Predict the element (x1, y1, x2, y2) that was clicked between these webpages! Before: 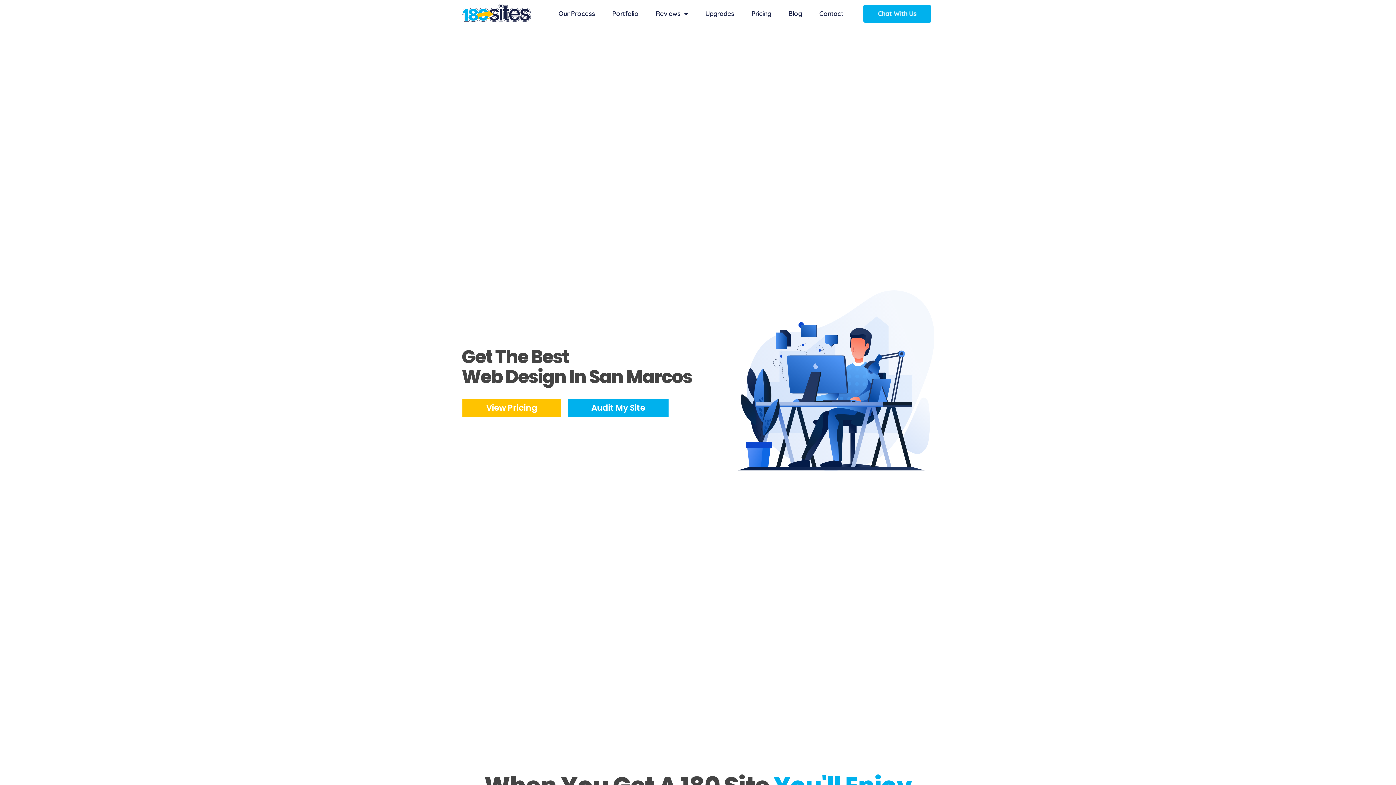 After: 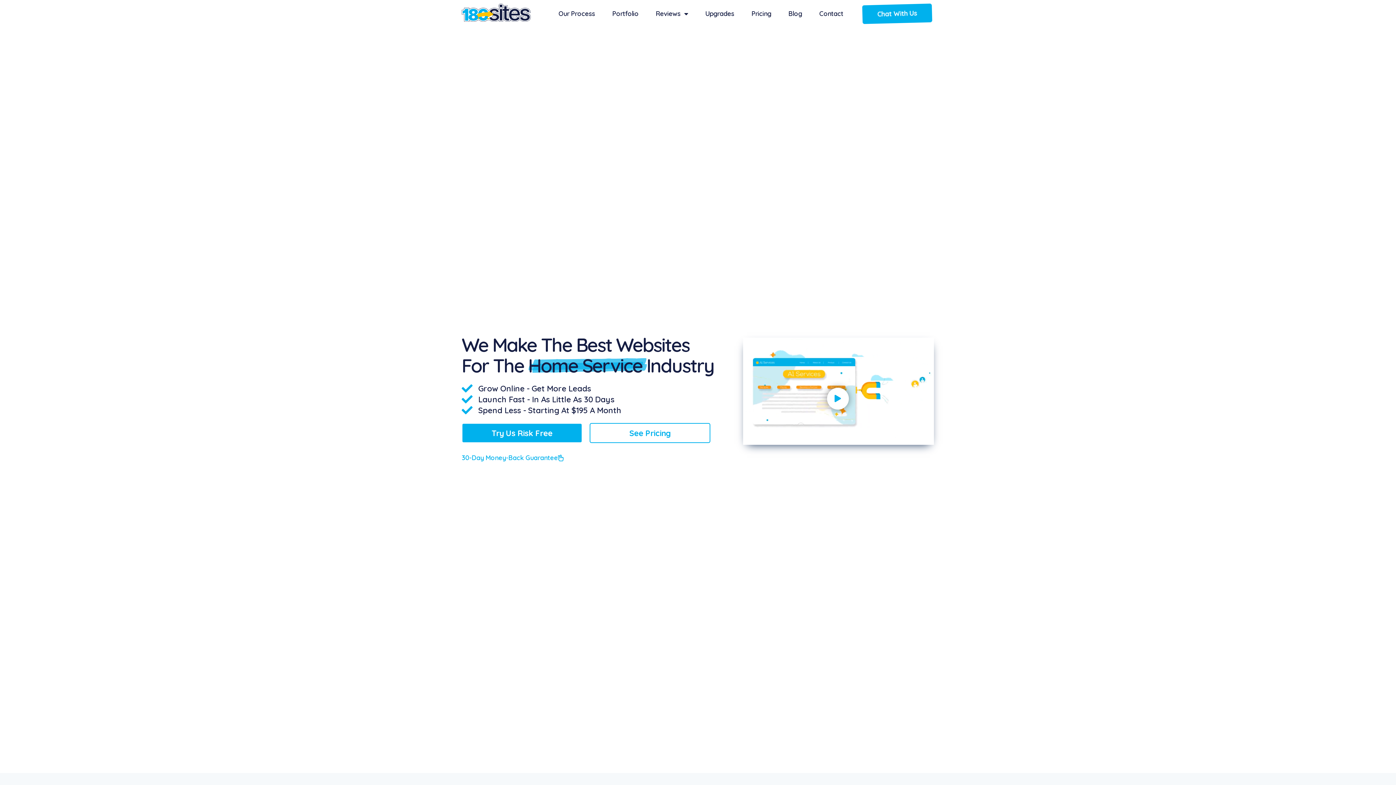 Action: bbox: (461, 3, 530, 23)